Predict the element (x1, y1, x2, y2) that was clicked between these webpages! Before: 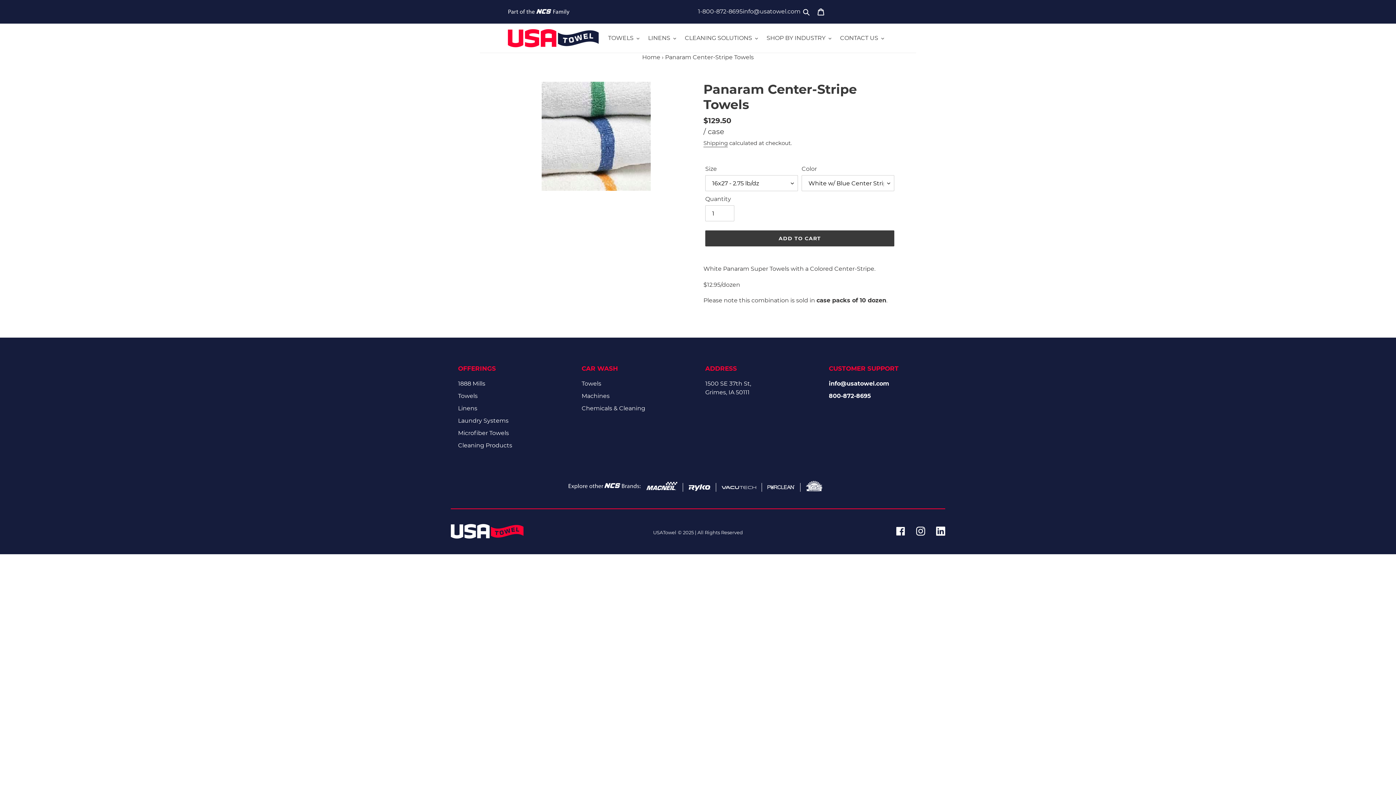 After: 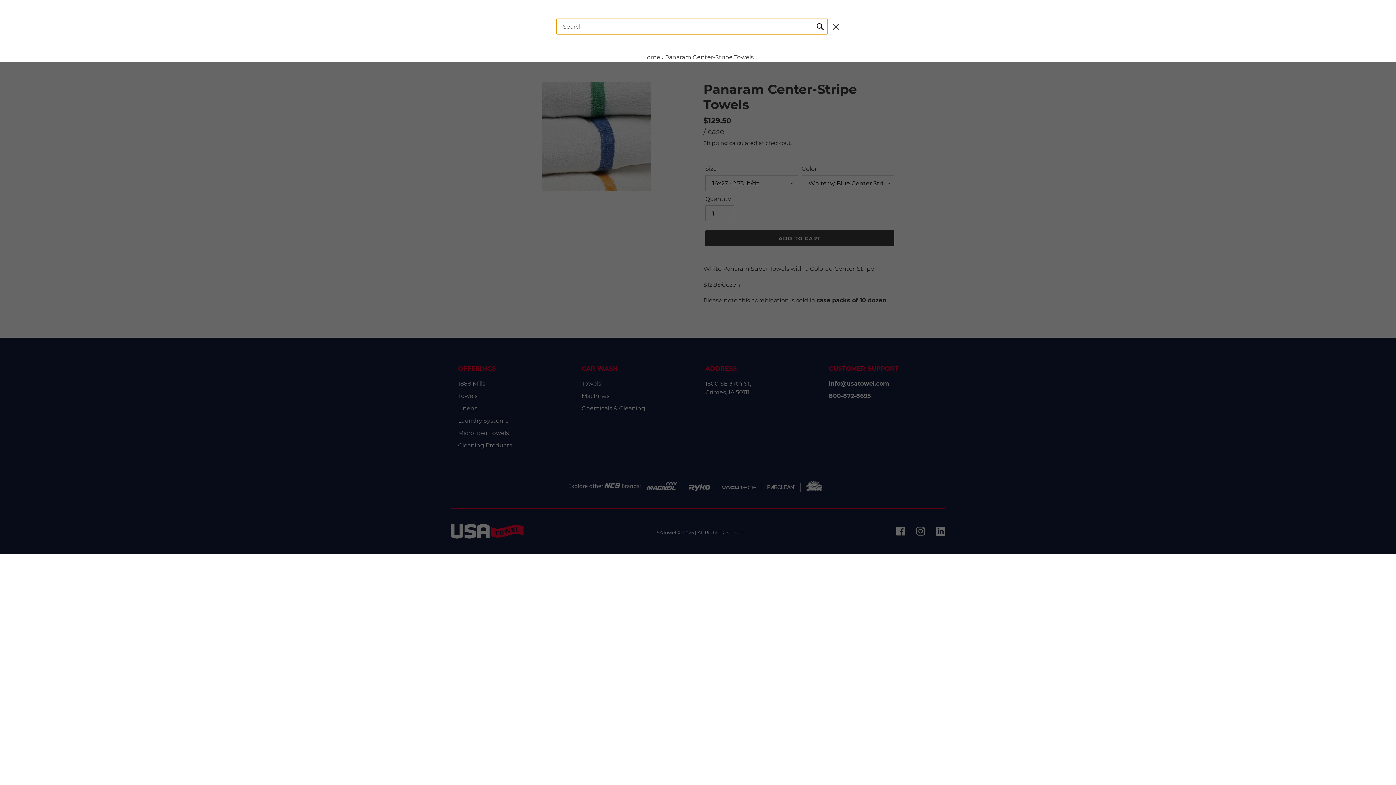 Action: label: Search bbox: (800, 6, 813, 16)